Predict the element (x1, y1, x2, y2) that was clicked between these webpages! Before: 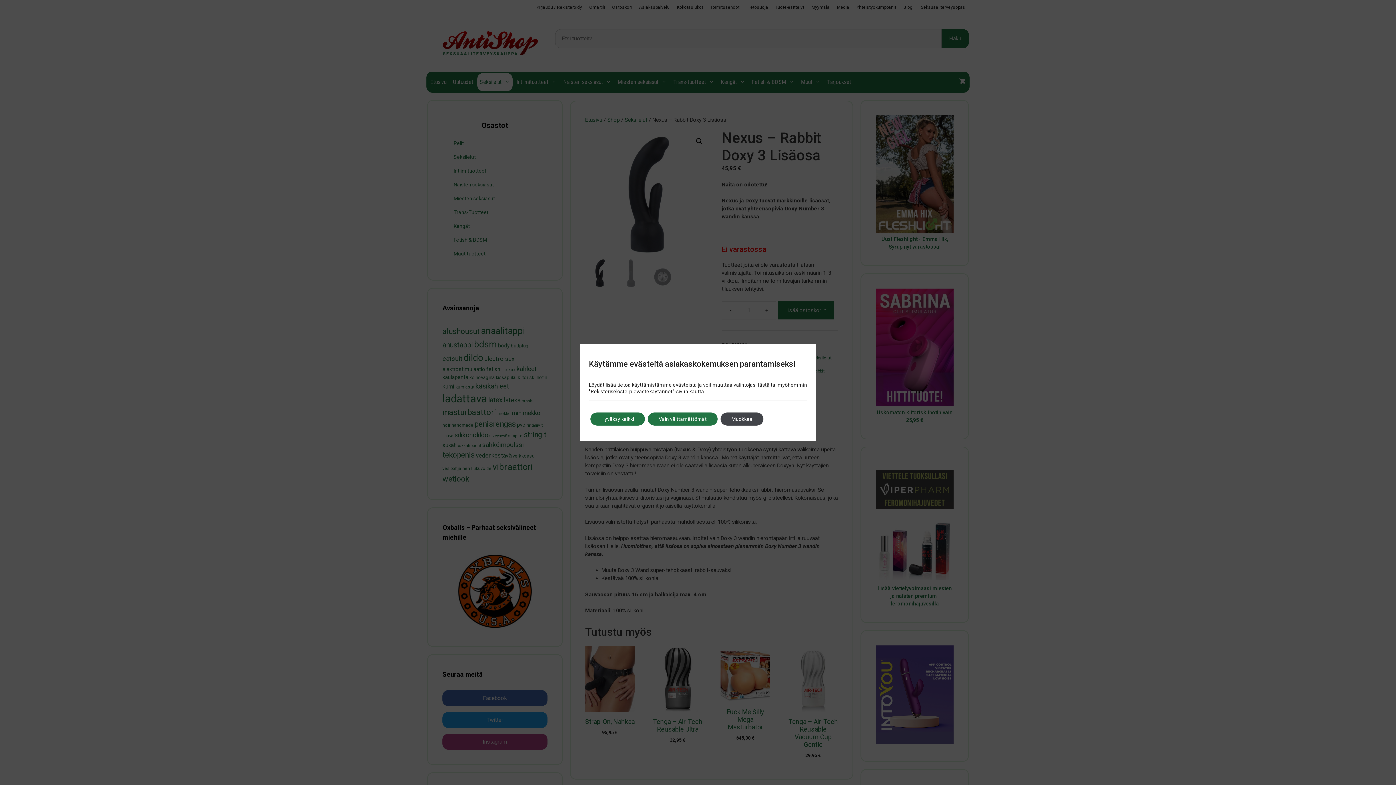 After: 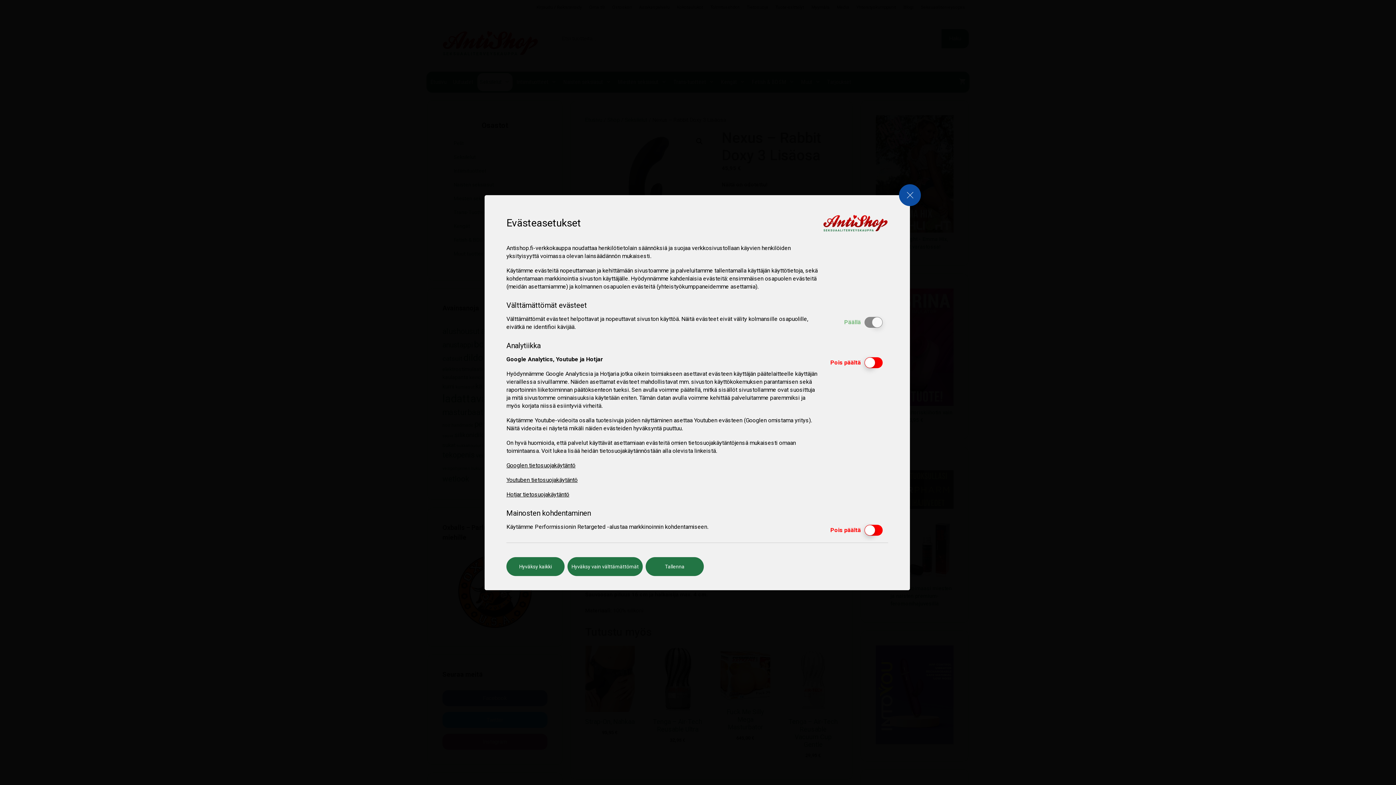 Action: label: Muokkaa bbox: (720, 412, 763, 425)